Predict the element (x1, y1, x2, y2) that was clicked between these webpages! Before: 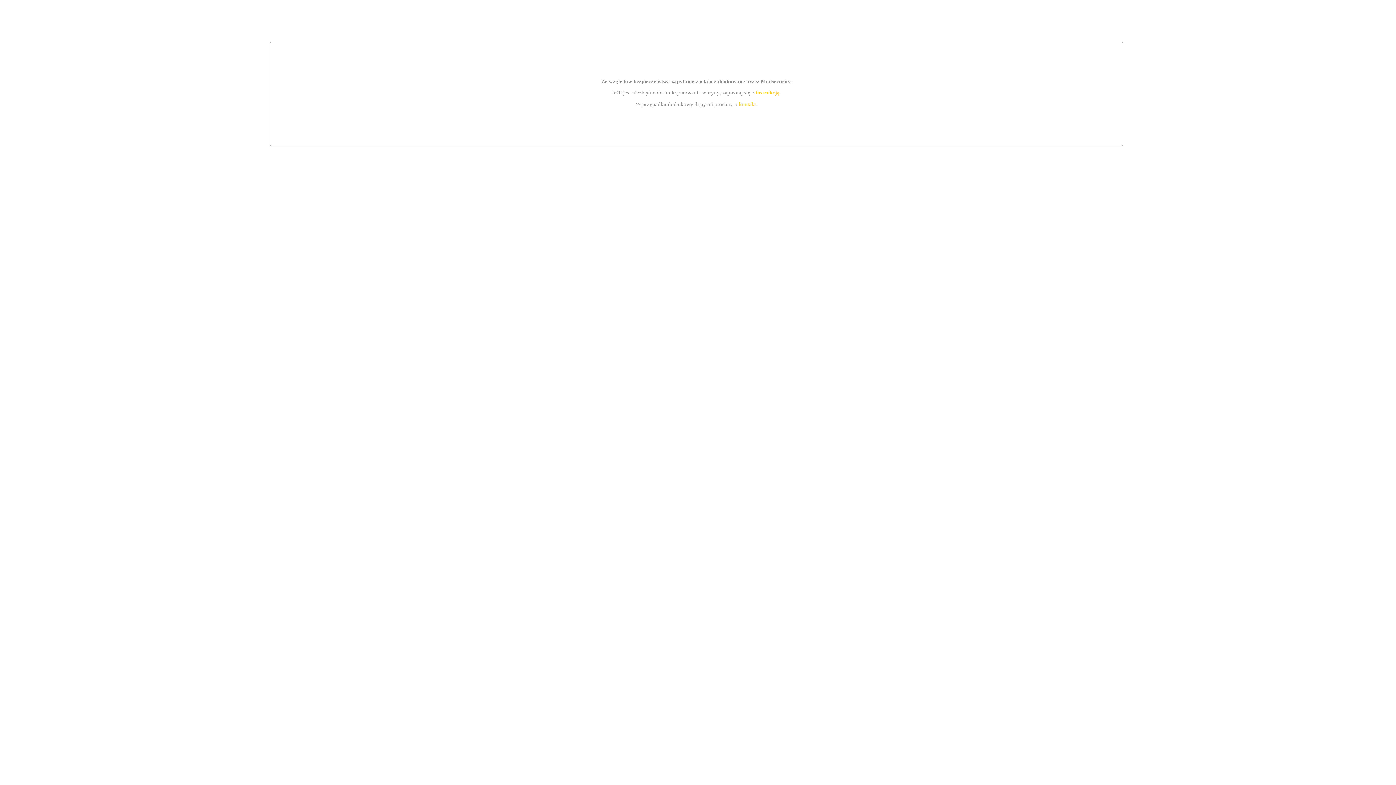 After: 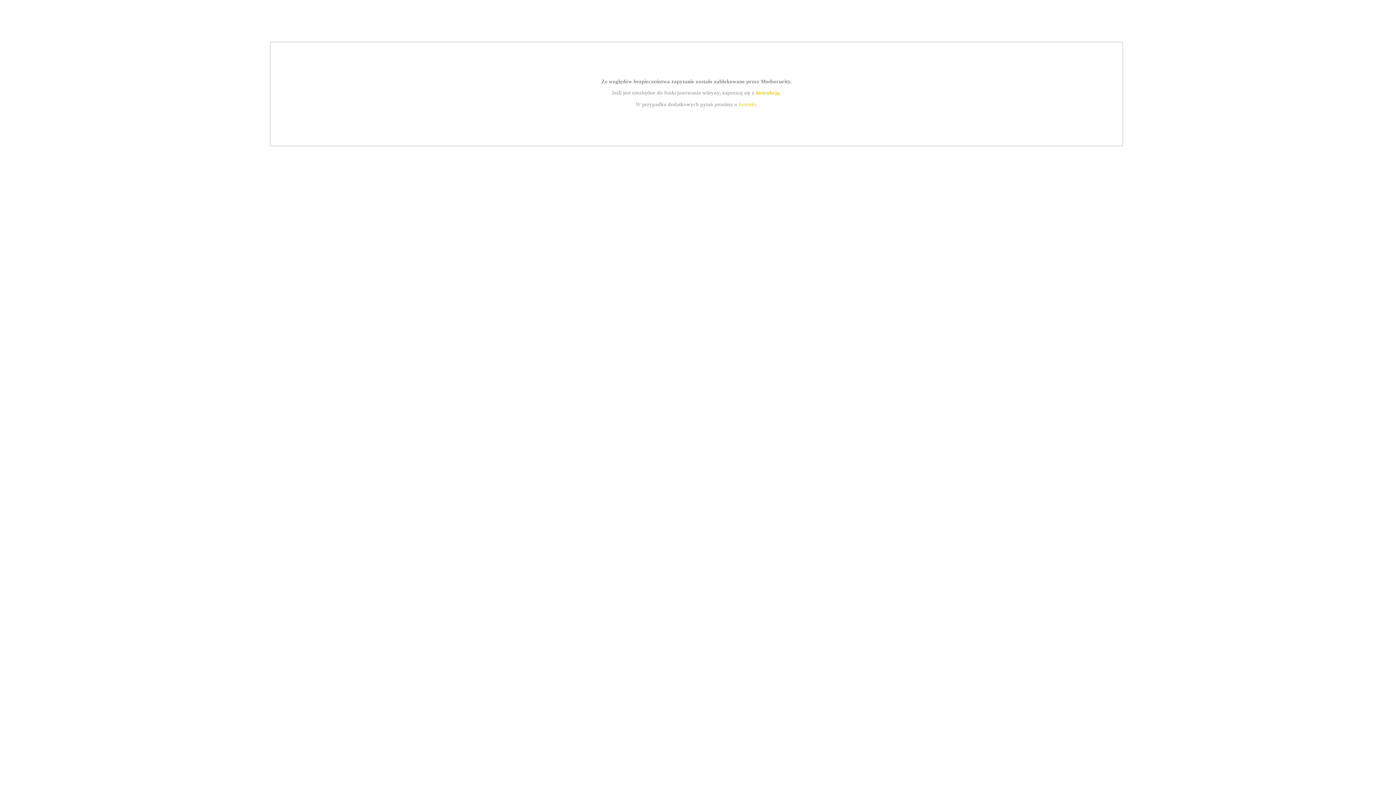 Action: label: instrukcją bbox: (755, 89, 779, 95)